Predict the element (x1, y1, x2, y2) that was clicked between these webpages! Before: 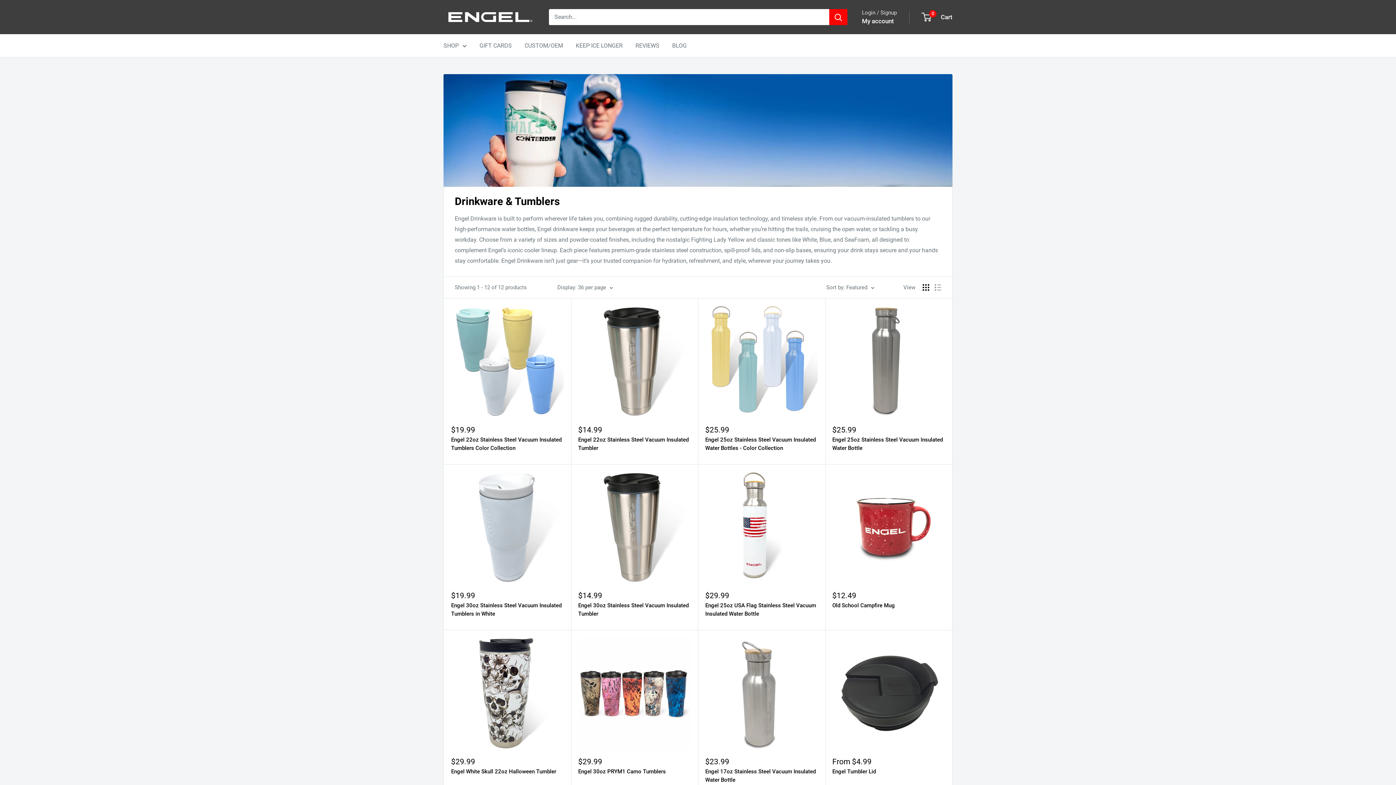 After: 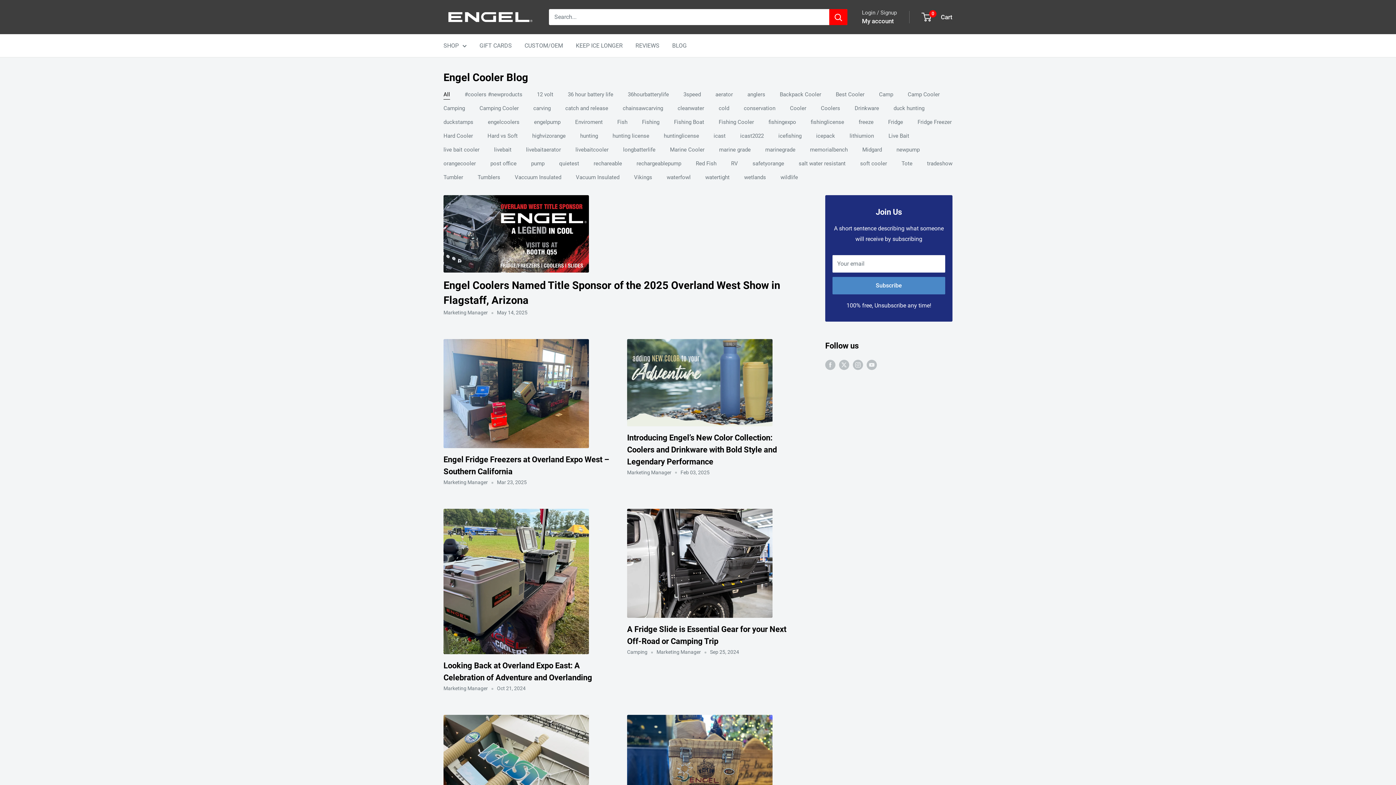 Action: label: BLOG bbox: (672, 40, 686, 50)